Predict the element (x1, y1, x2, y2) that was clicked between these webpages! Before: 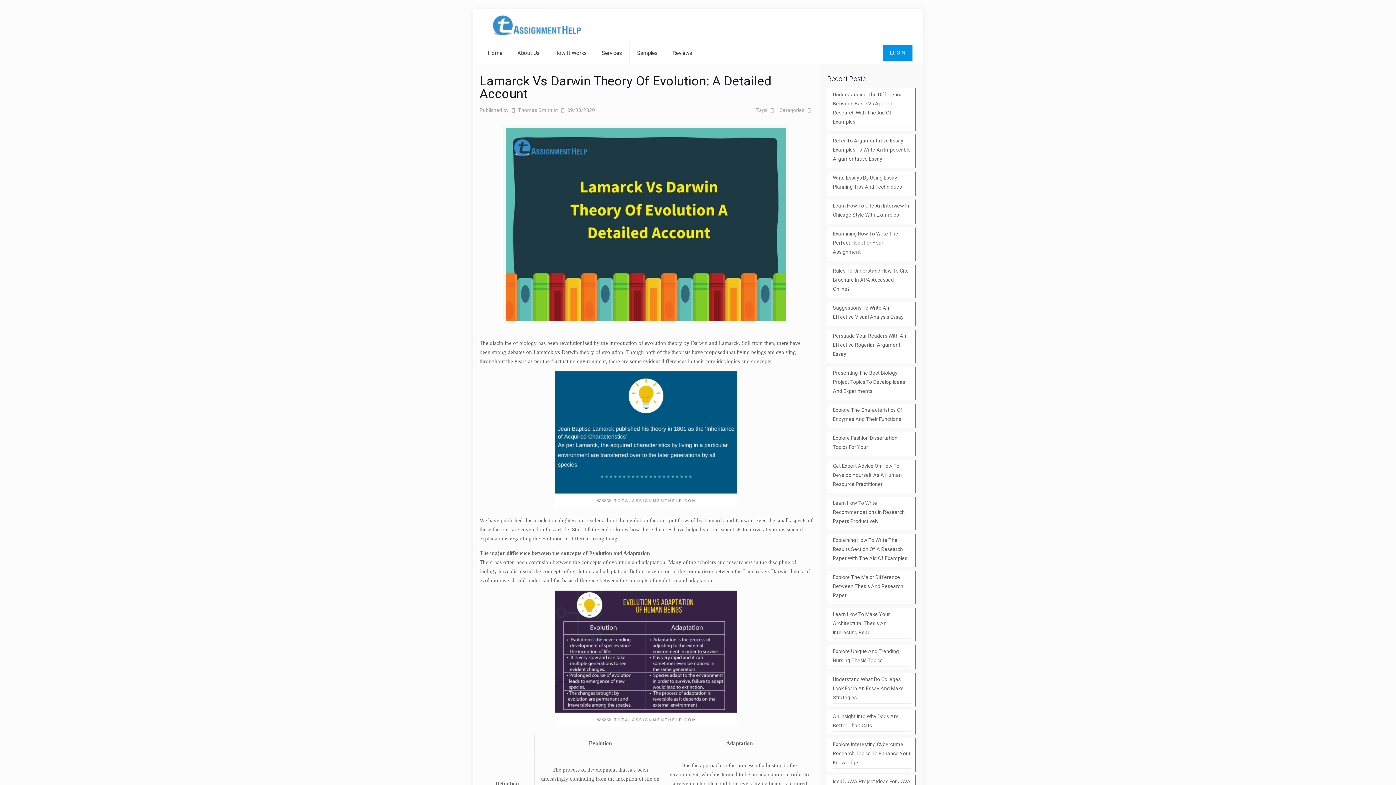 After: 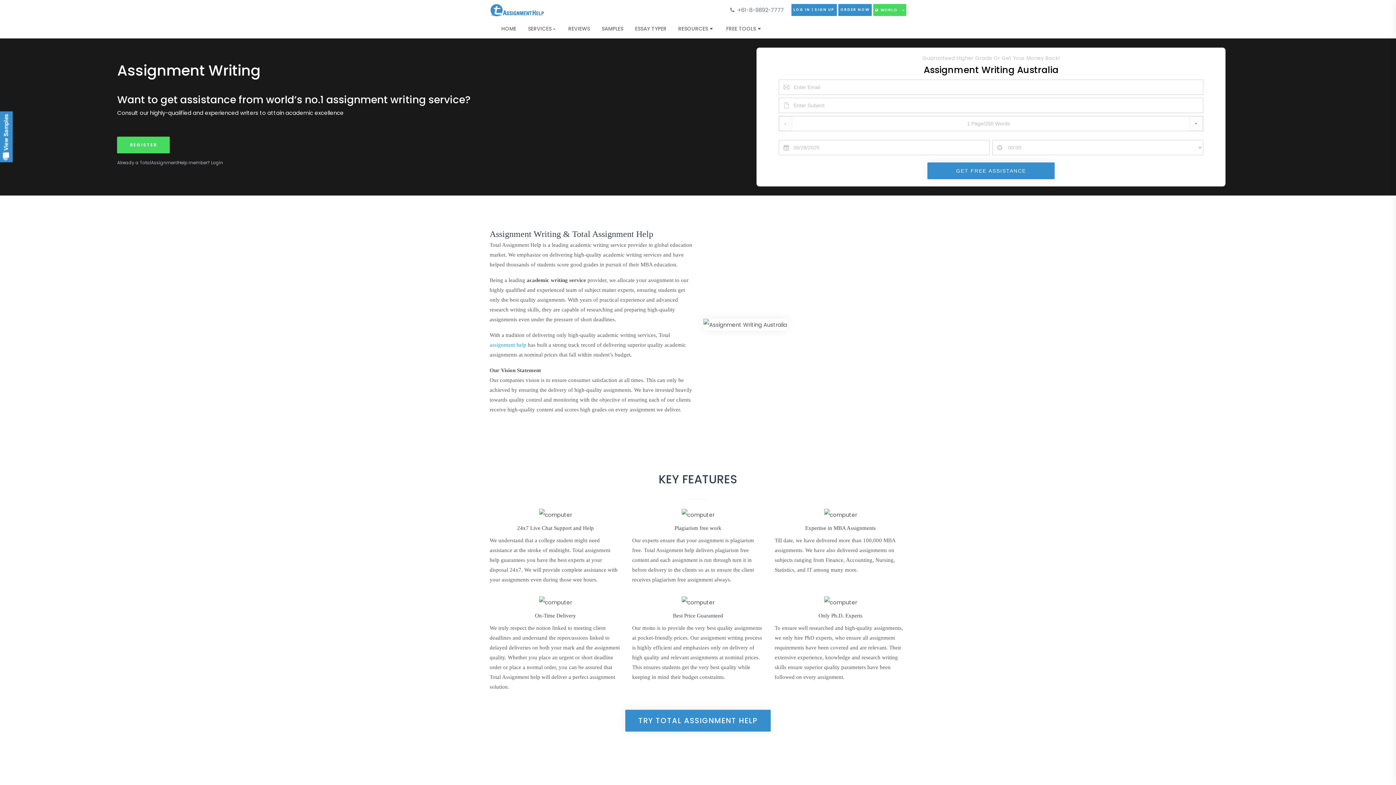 Action: label: About Us bbox: (510, 42, 547, 64)